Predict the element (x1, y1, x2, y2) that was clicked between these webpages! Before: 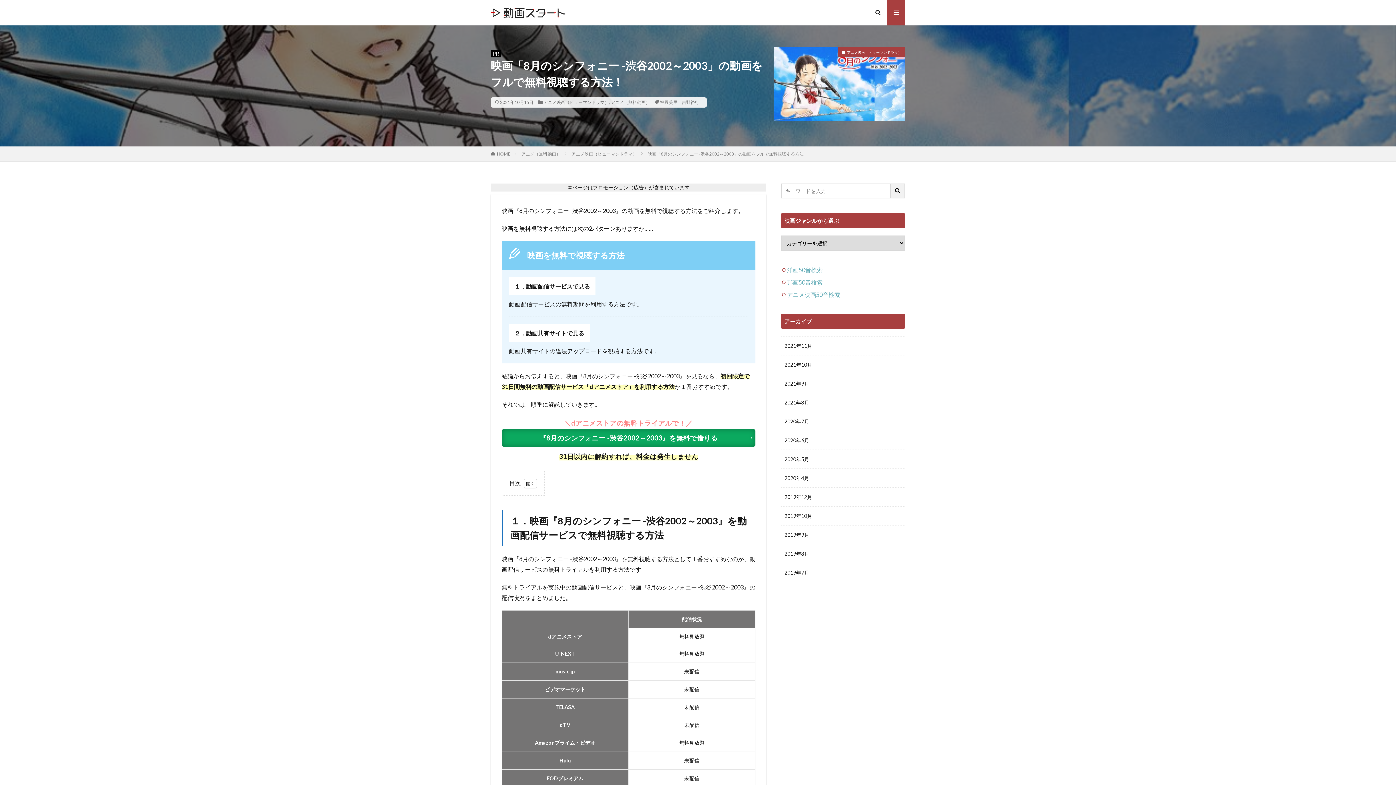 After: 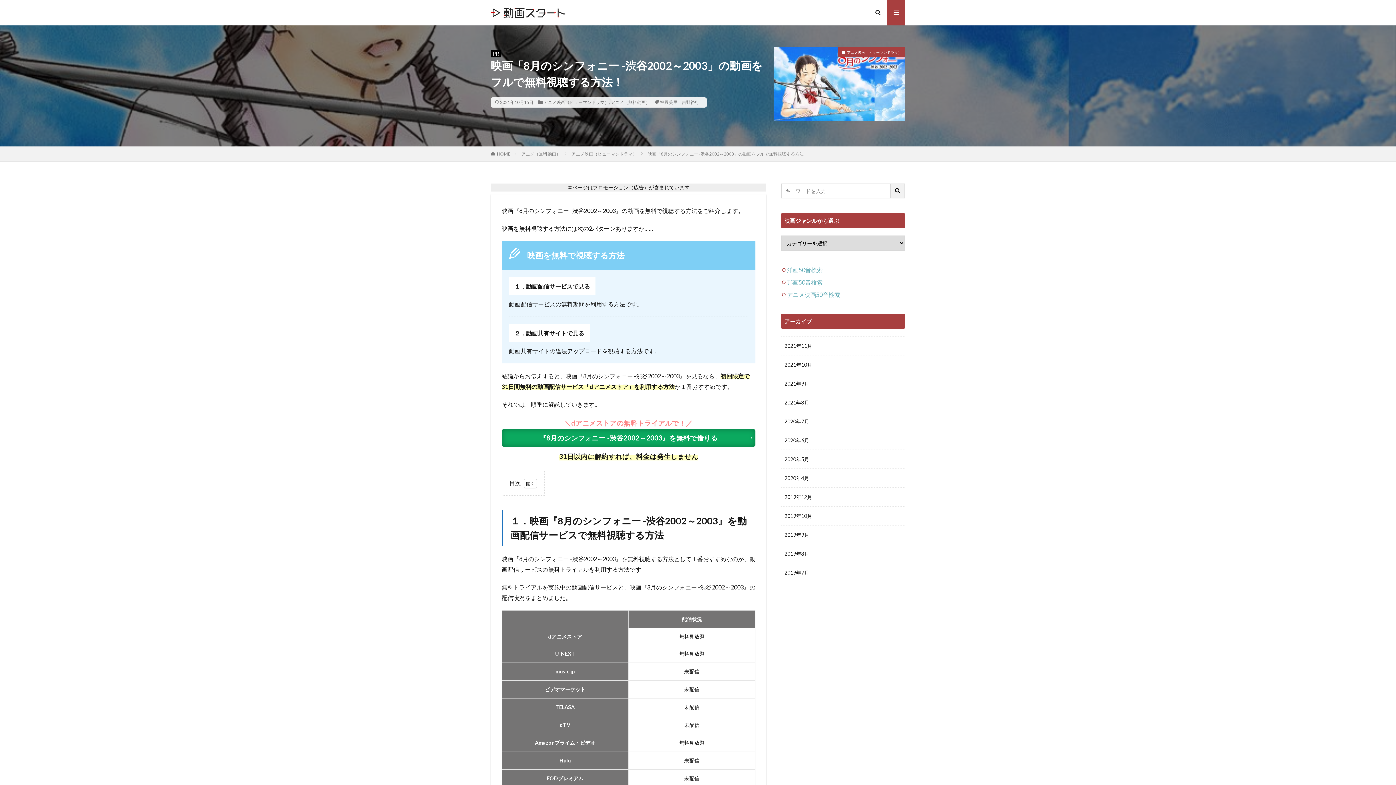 Action: bbox: (555, 650, 575, 656) label: U-NEXT